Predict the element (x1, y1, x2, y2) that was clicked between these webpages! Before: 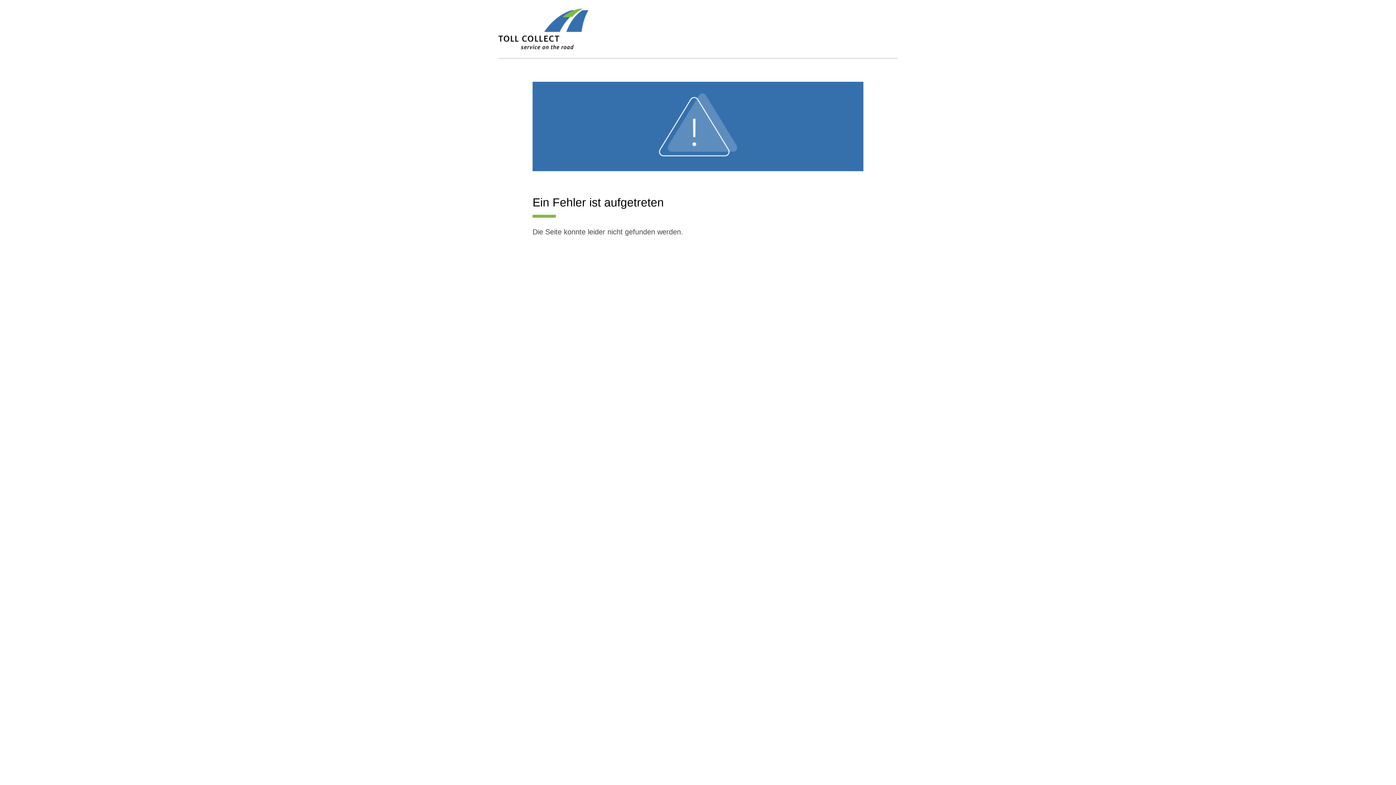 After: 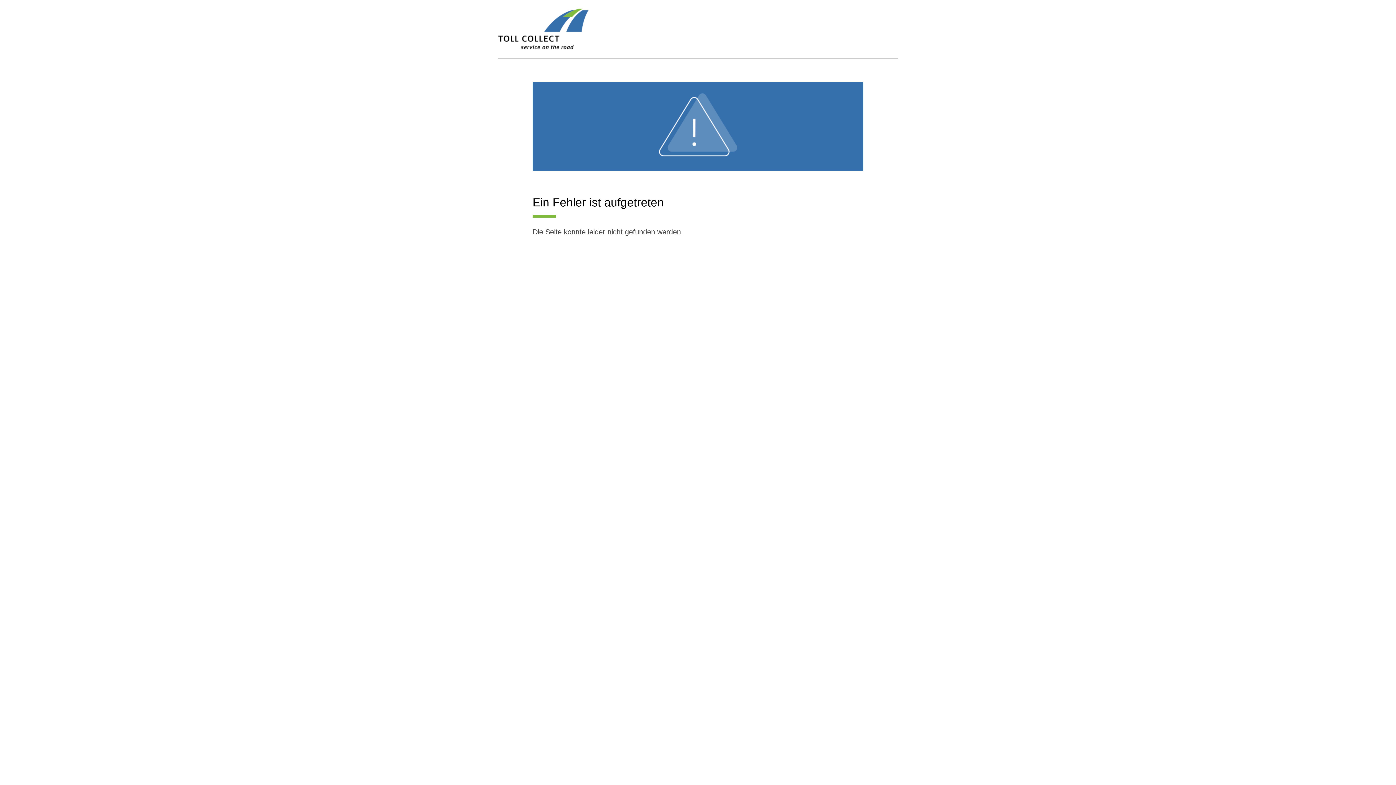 Action: bbox: (498, 8, 588, 58)